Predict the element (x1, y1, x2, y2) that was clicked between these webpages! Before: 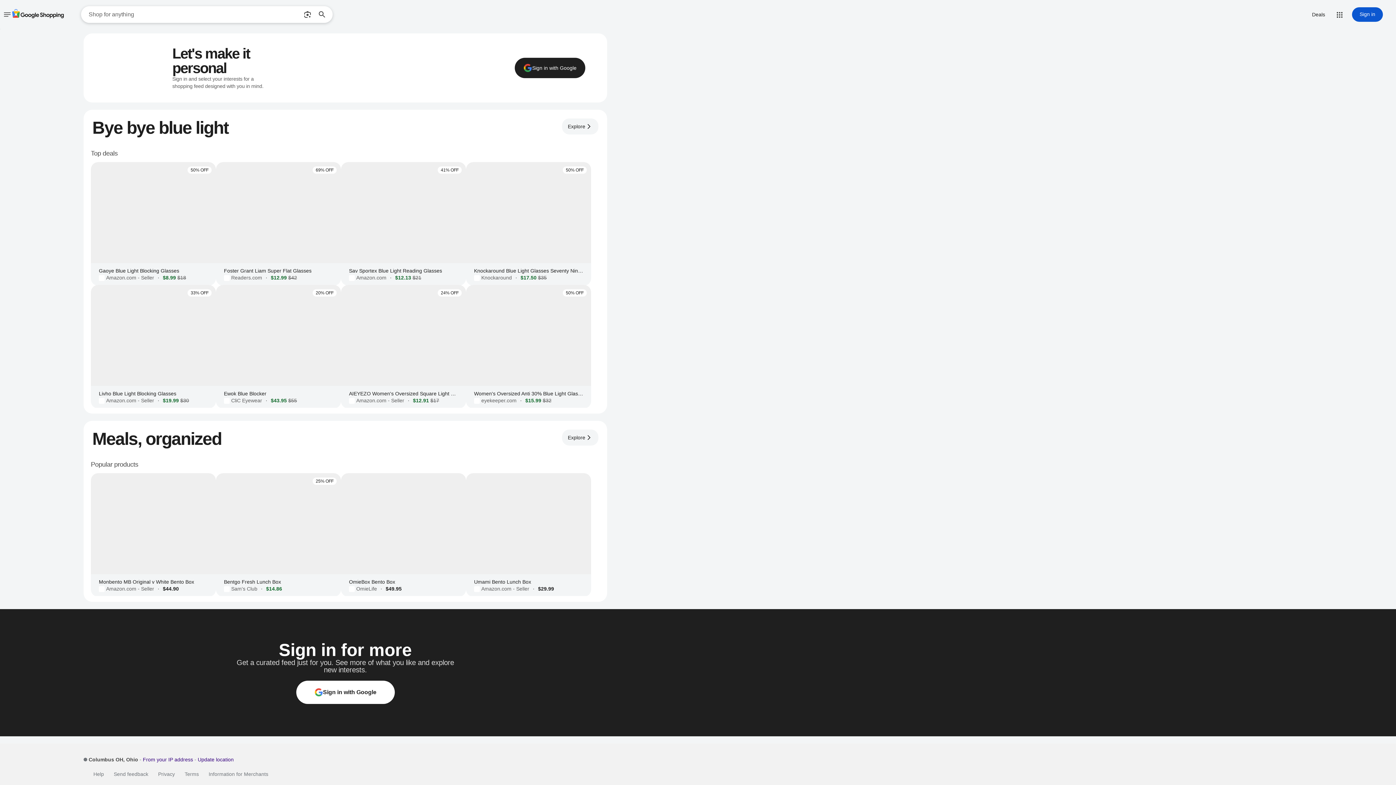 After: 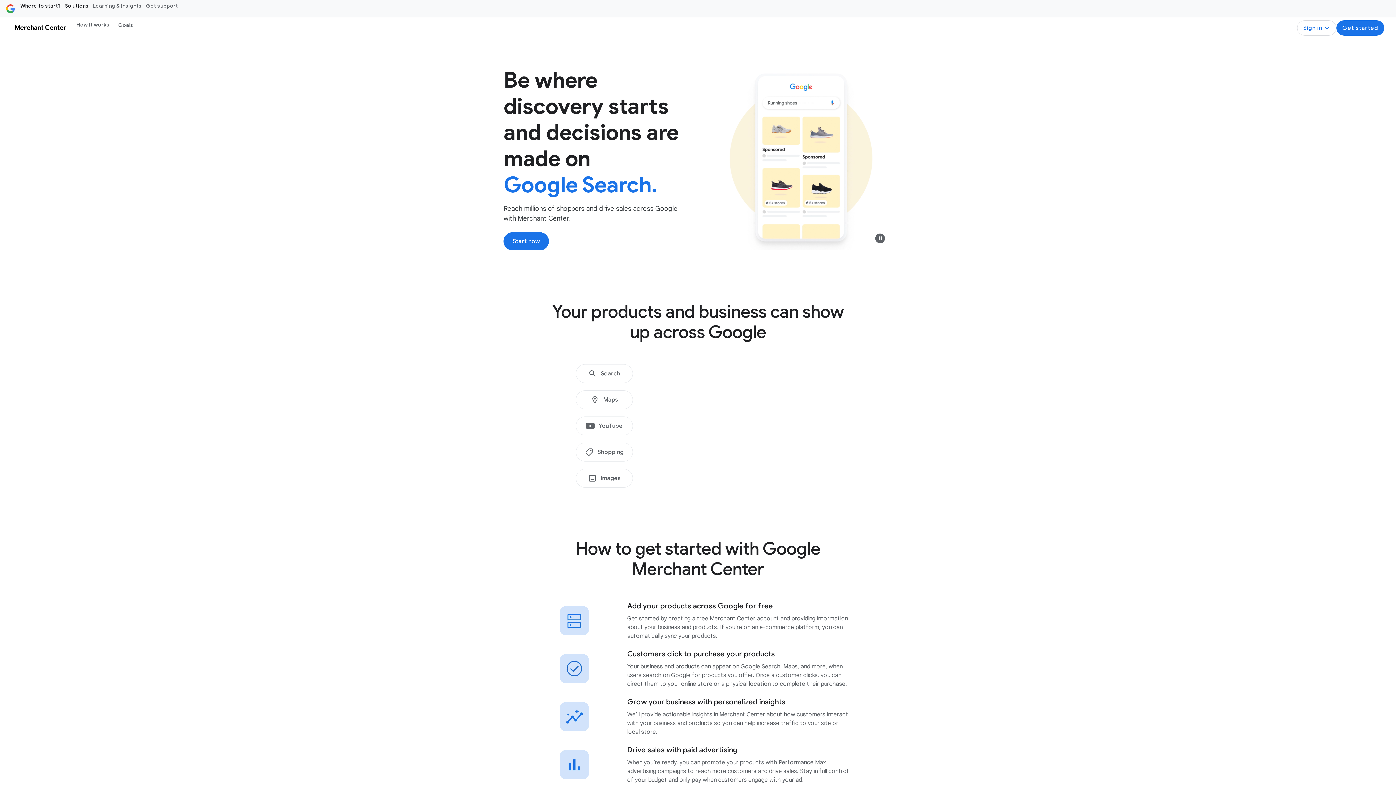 Action: label: Information for Merchants bbox: (198, 767, 268, 781)